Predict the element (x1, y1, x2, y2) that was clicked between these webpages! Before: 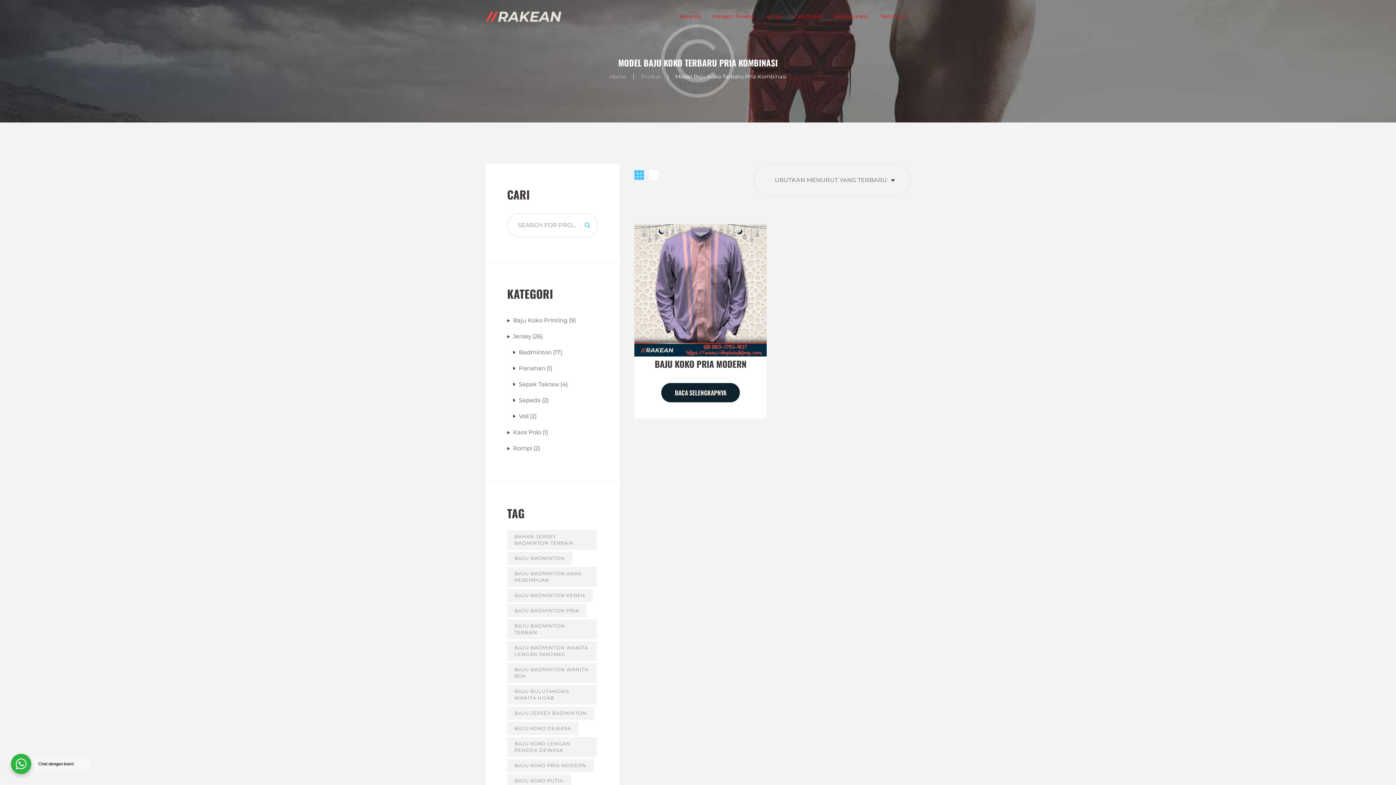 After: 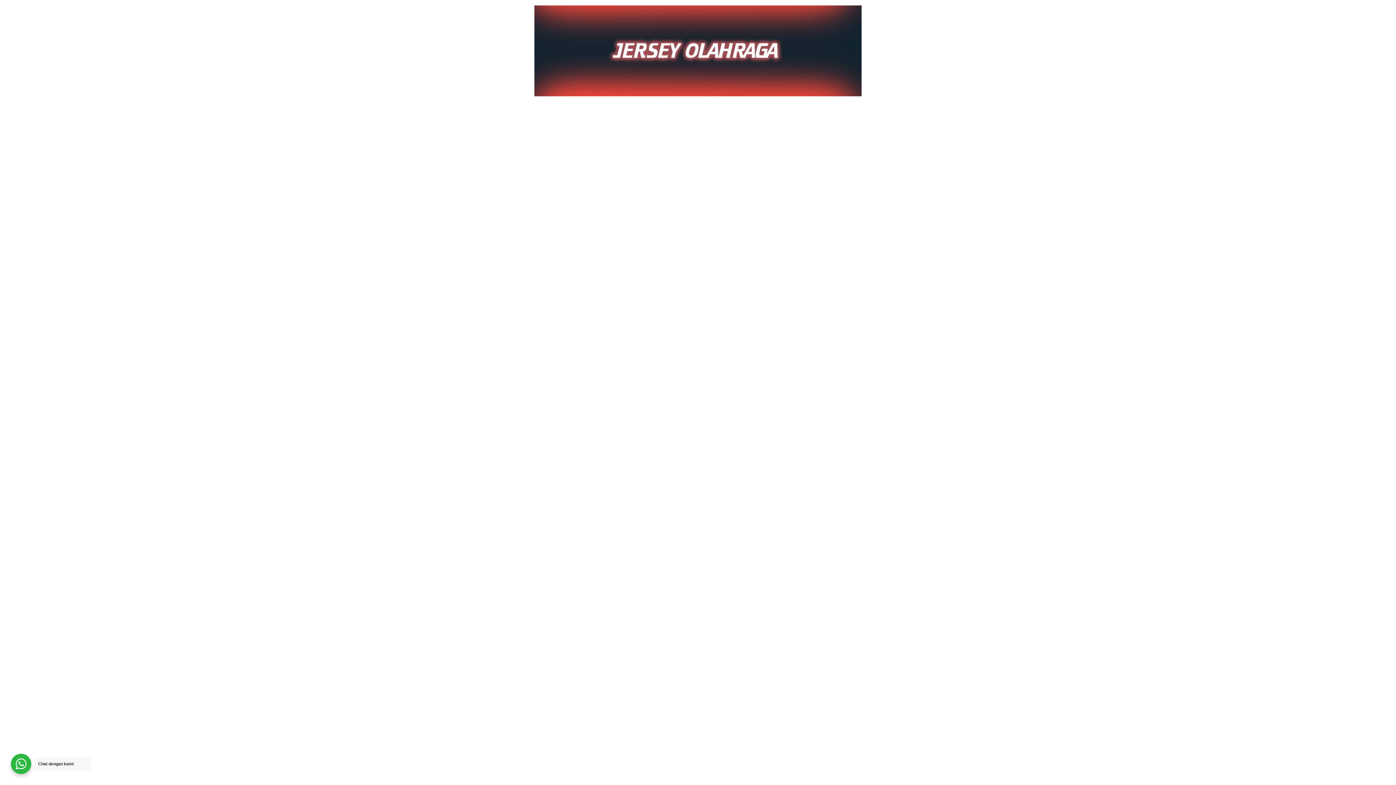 Action: bbox: (706, 10, 760, 23) label: Kategori Produk